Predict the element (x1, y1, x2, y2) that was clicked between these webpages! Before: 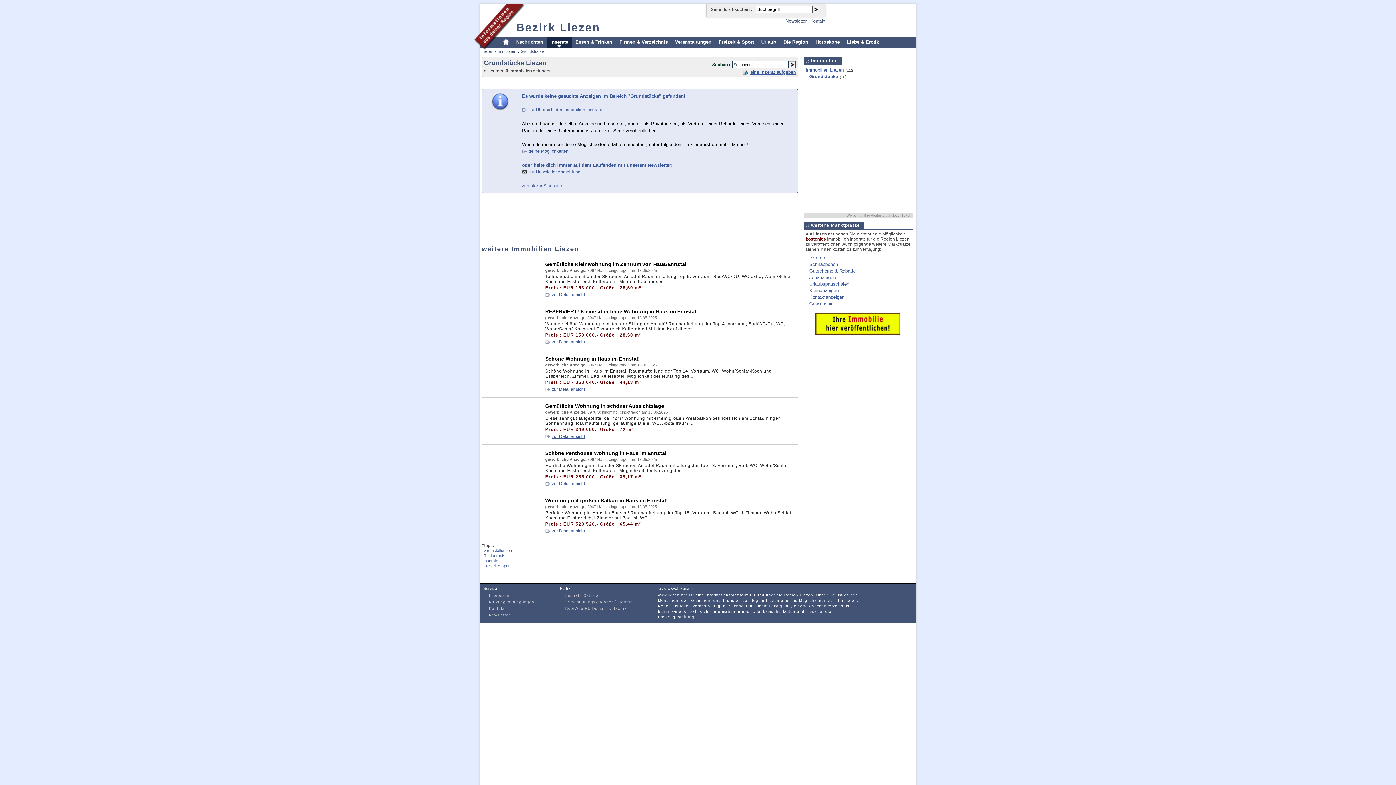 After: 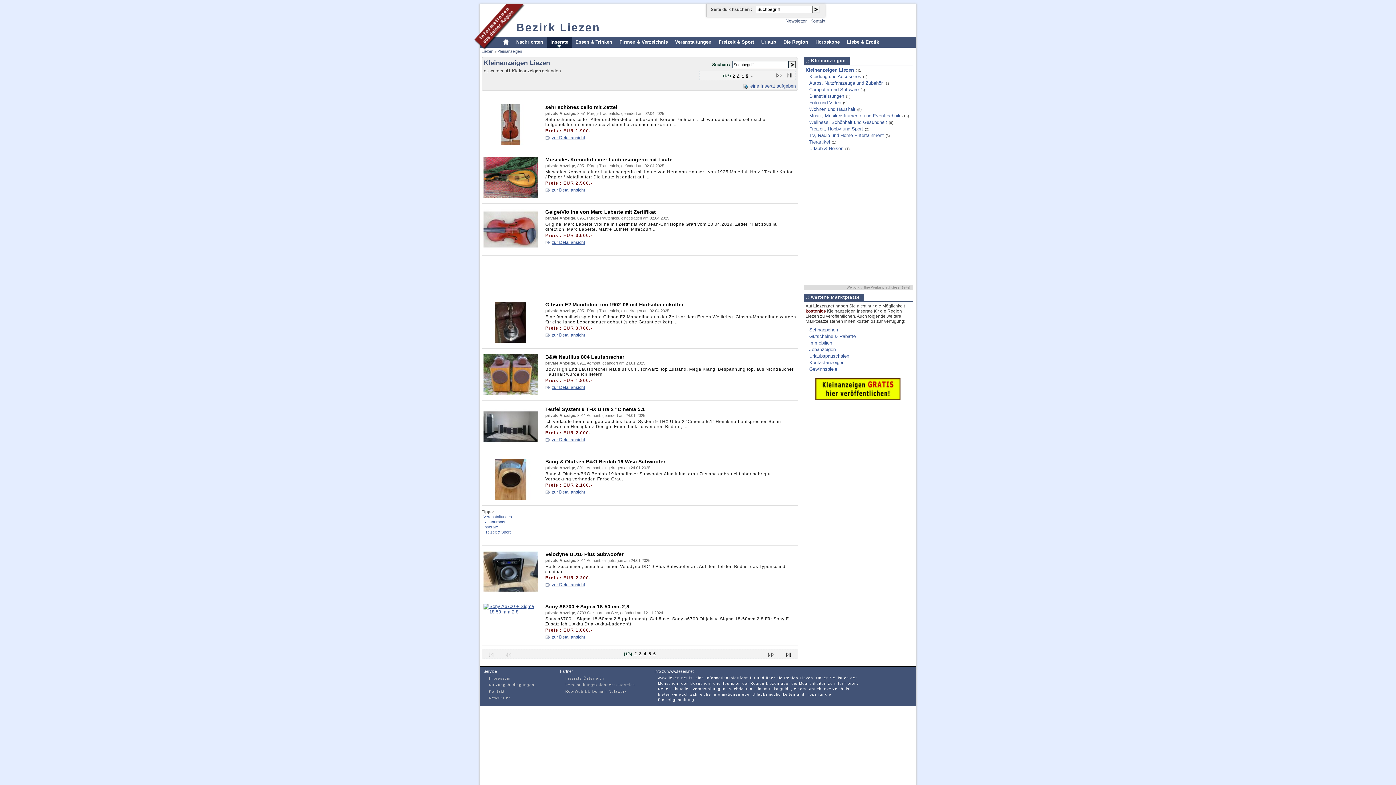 Action: bbox: (481, 558, 498, 563) label: Inserate